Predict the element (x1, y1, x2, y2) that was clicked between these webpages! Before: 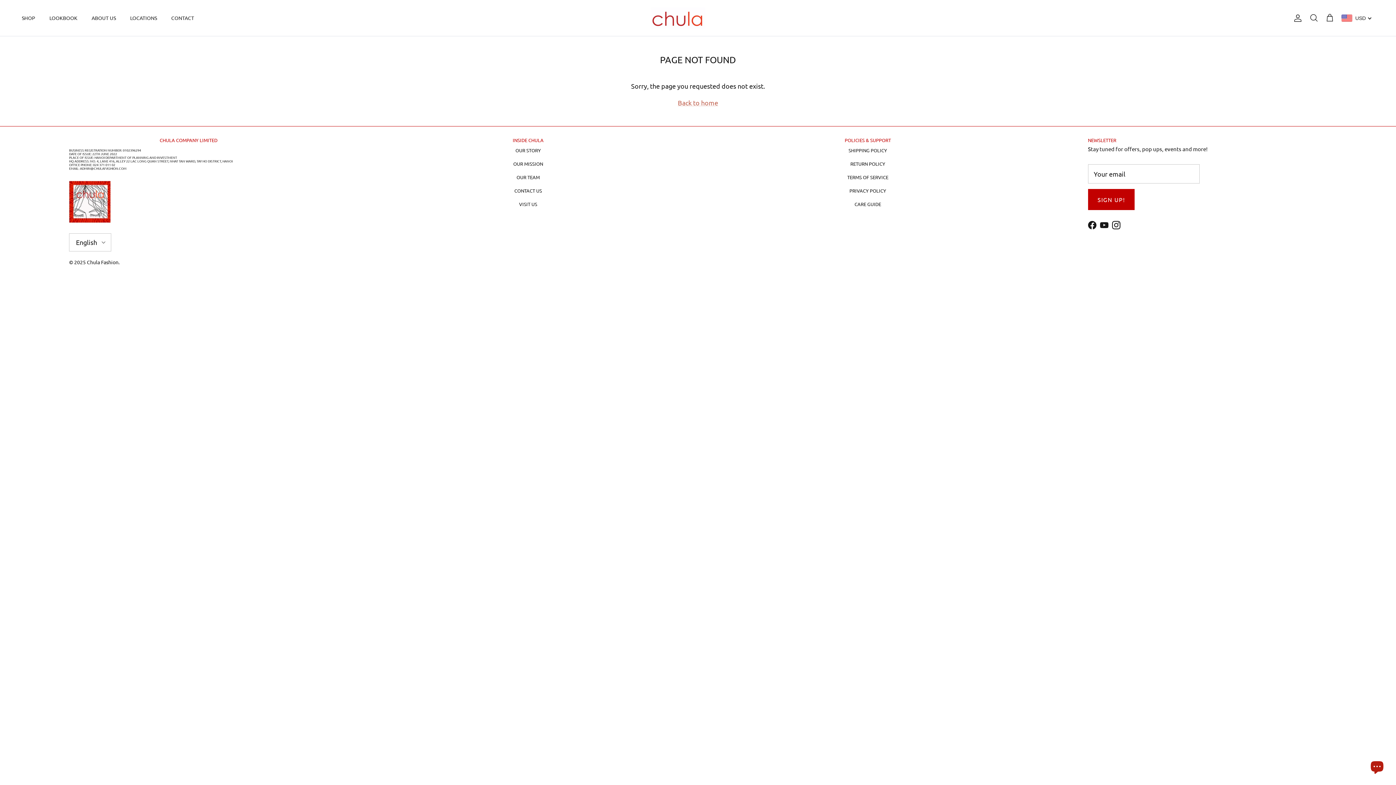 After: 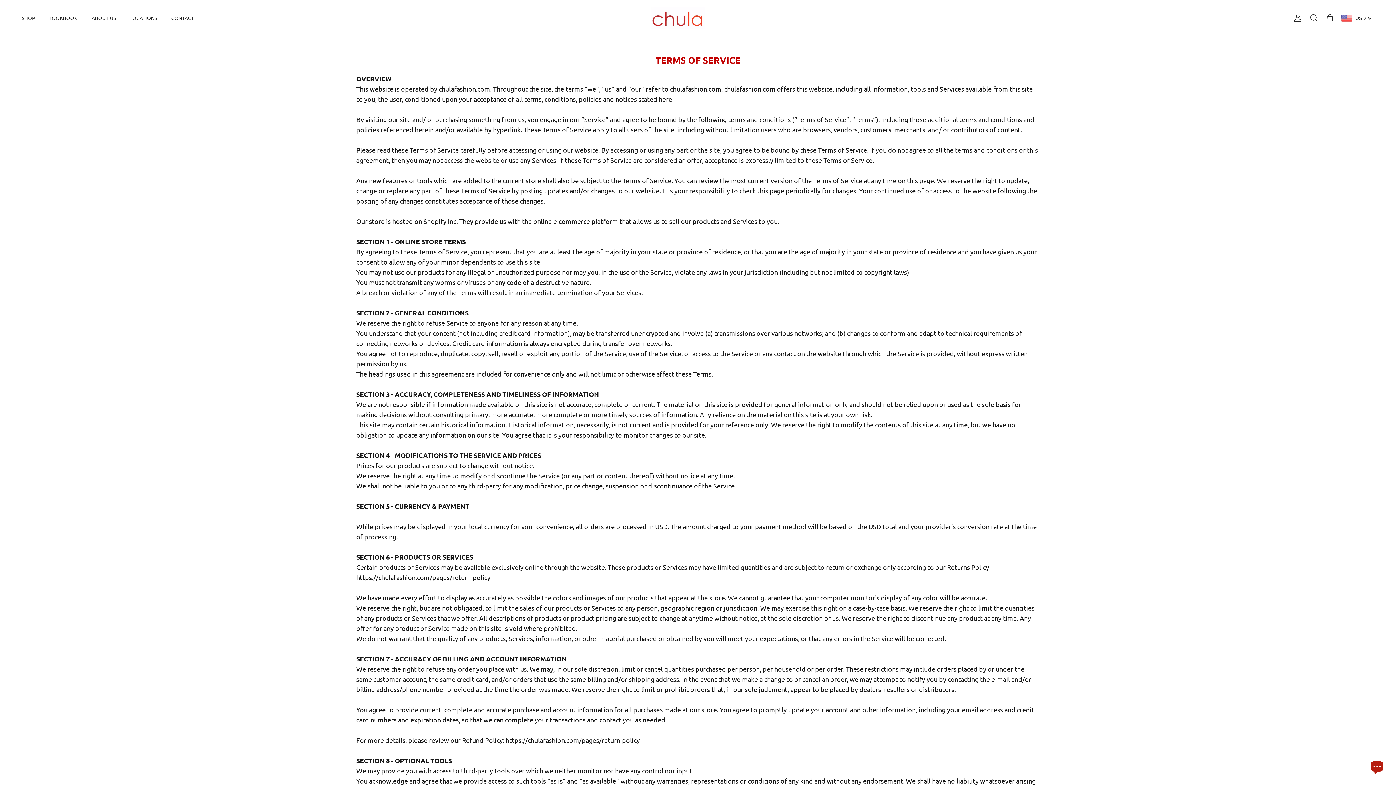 Action: label: TERMS OF SERVICE bbox: (847, 174, 888, 180)